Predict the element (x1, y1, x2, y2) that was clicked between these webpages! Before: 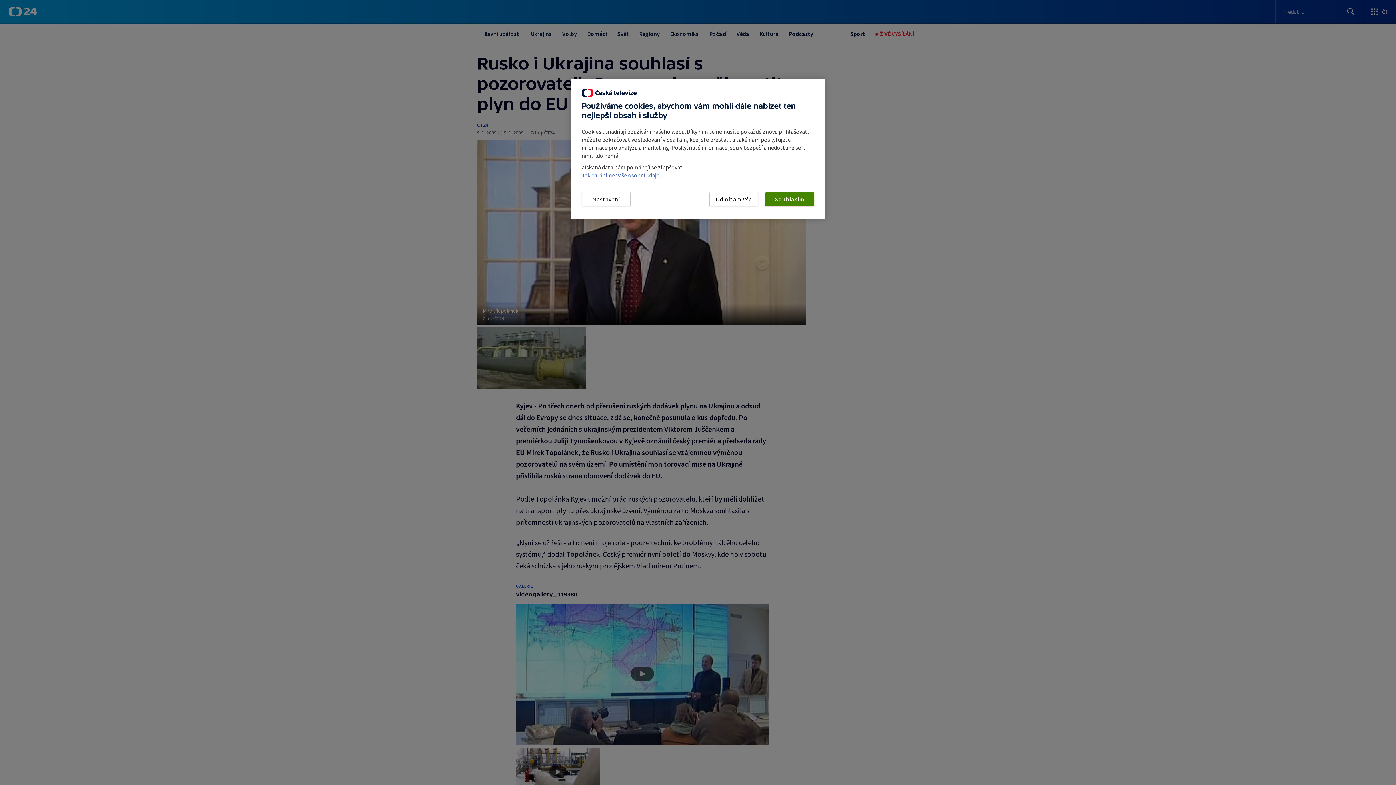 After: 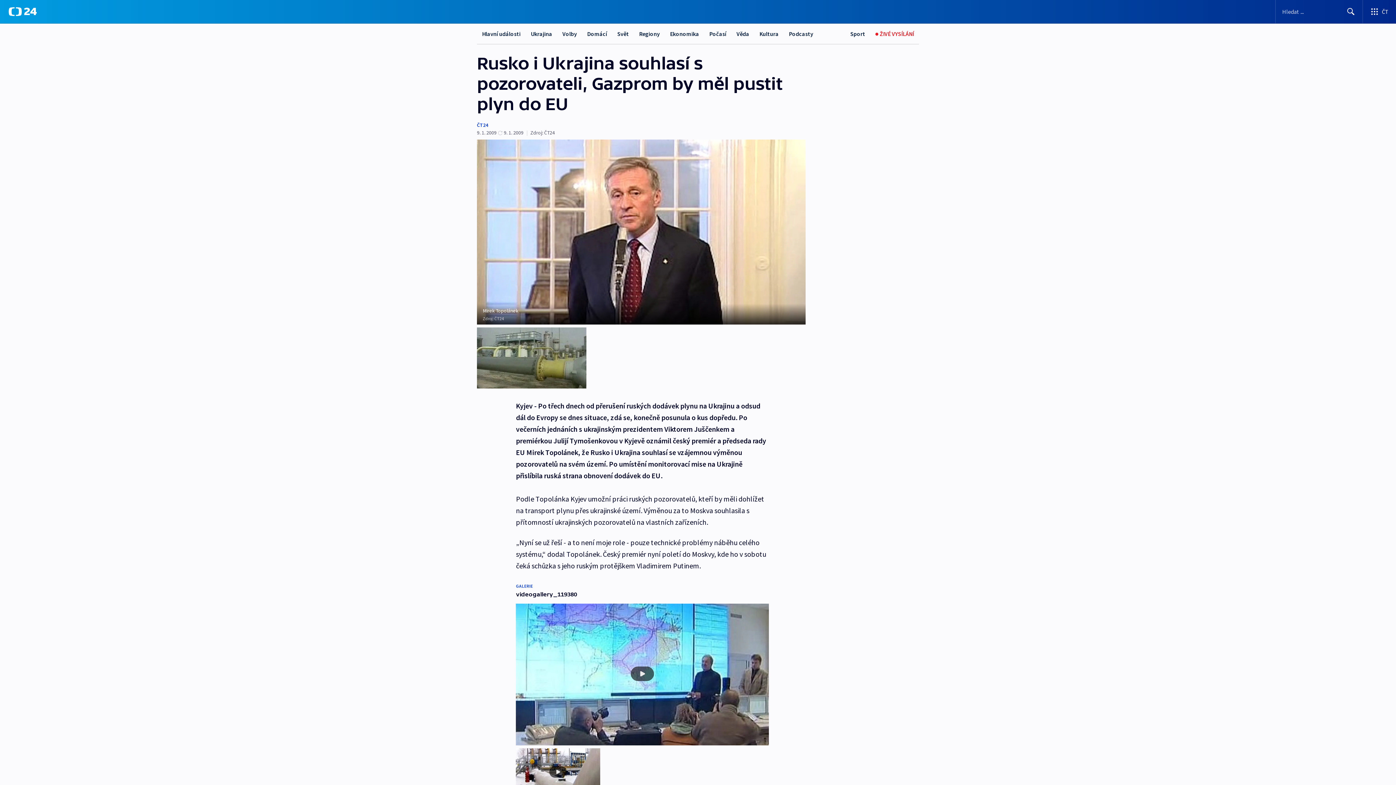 Action: bbox: (765, 192, 814, 206) label: Souhlasím